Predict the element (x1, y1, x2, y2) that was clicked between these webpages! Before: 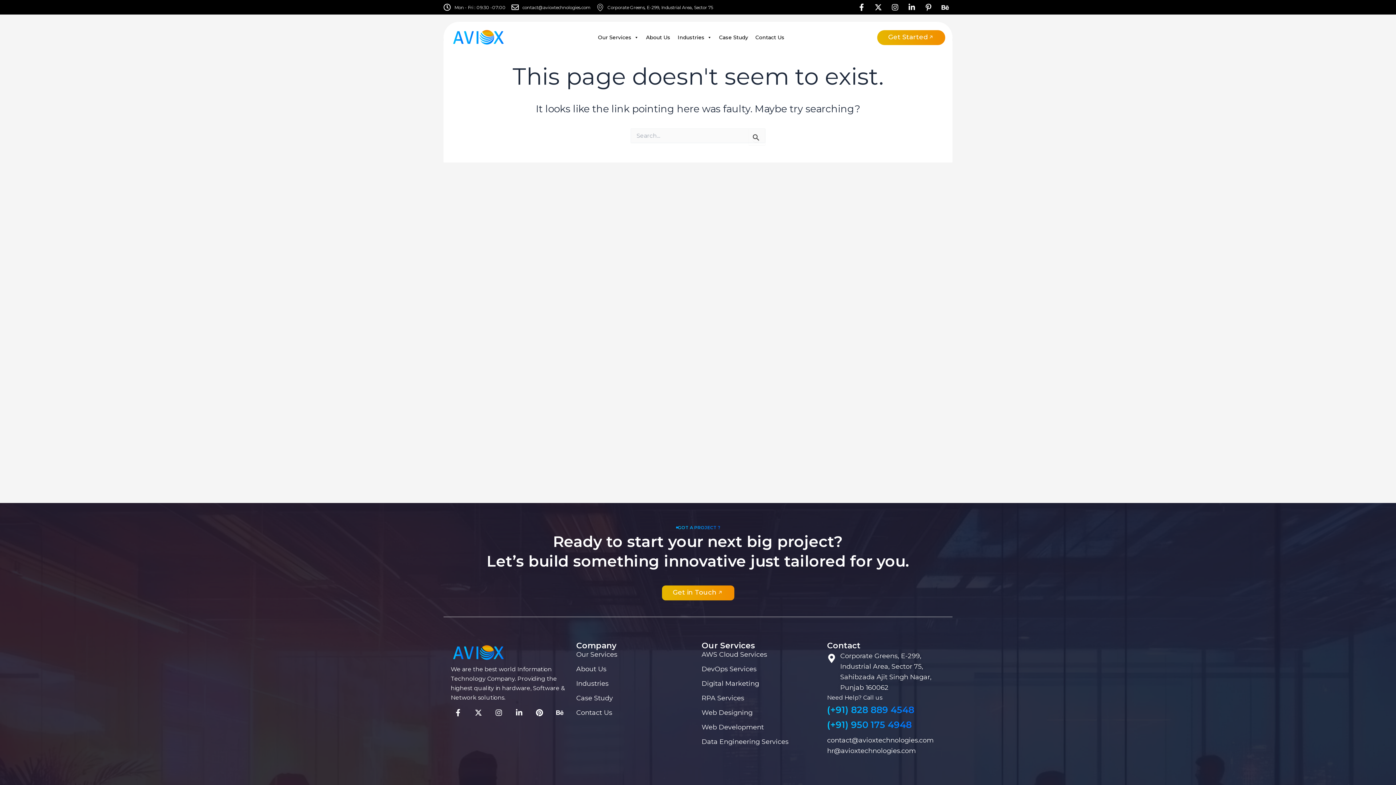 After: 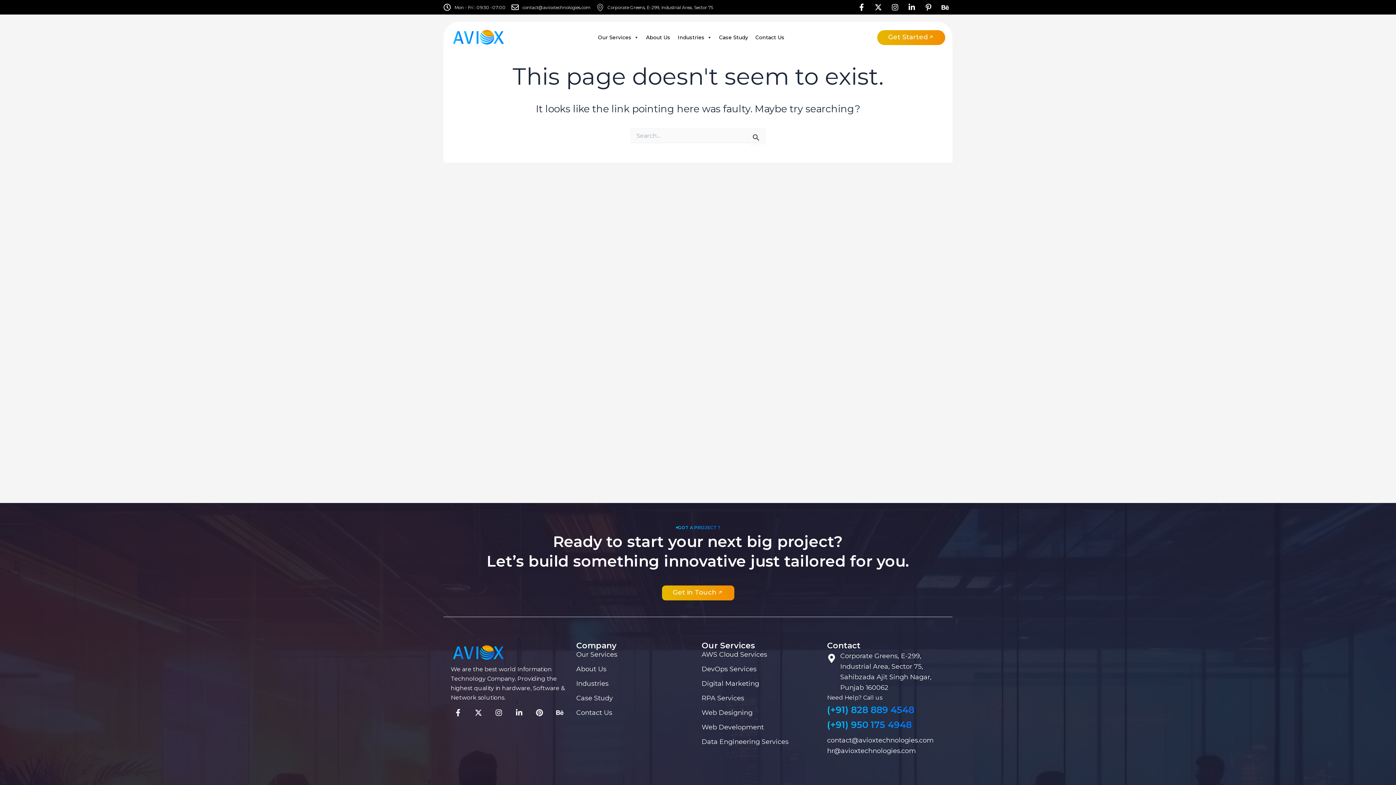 Action: label: Pinterest bbox: (532, 705, 546, 720)